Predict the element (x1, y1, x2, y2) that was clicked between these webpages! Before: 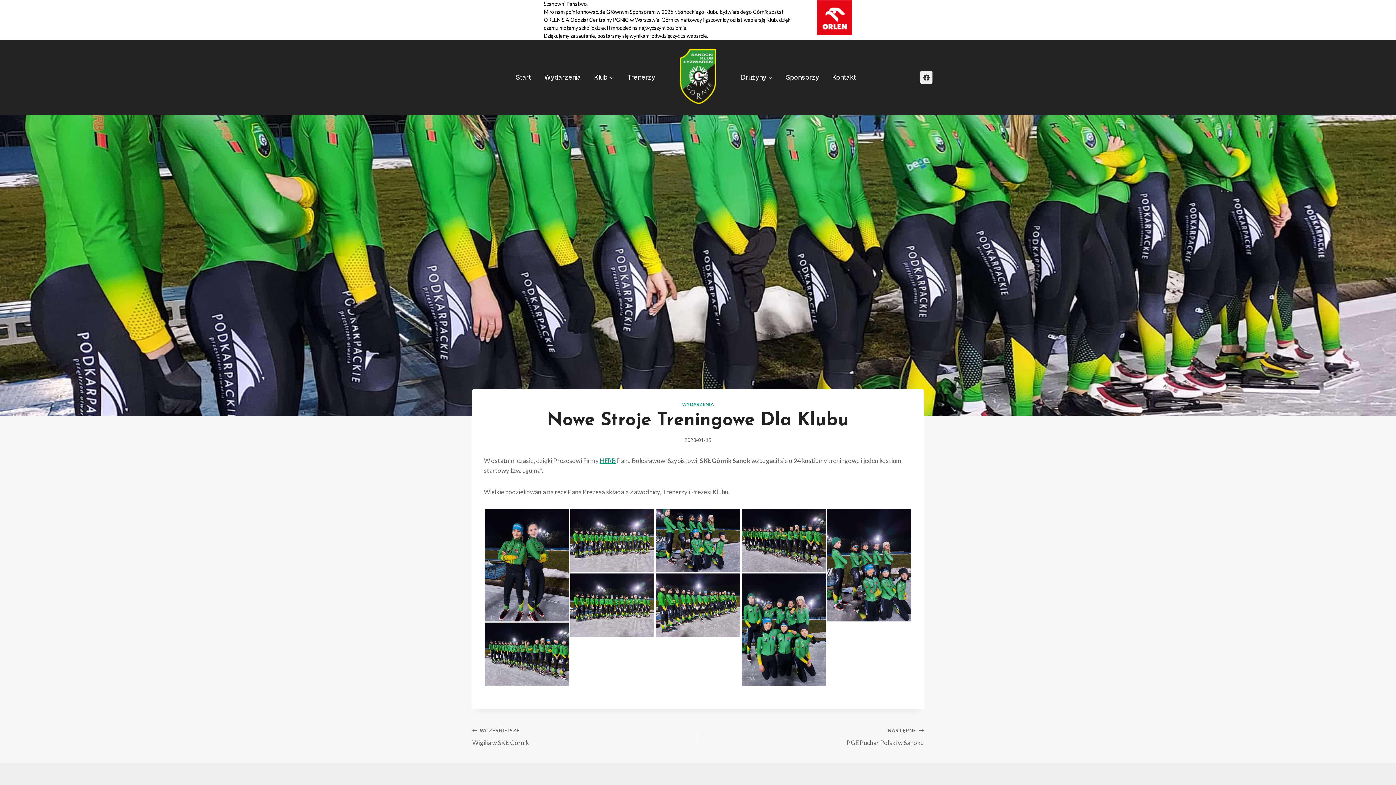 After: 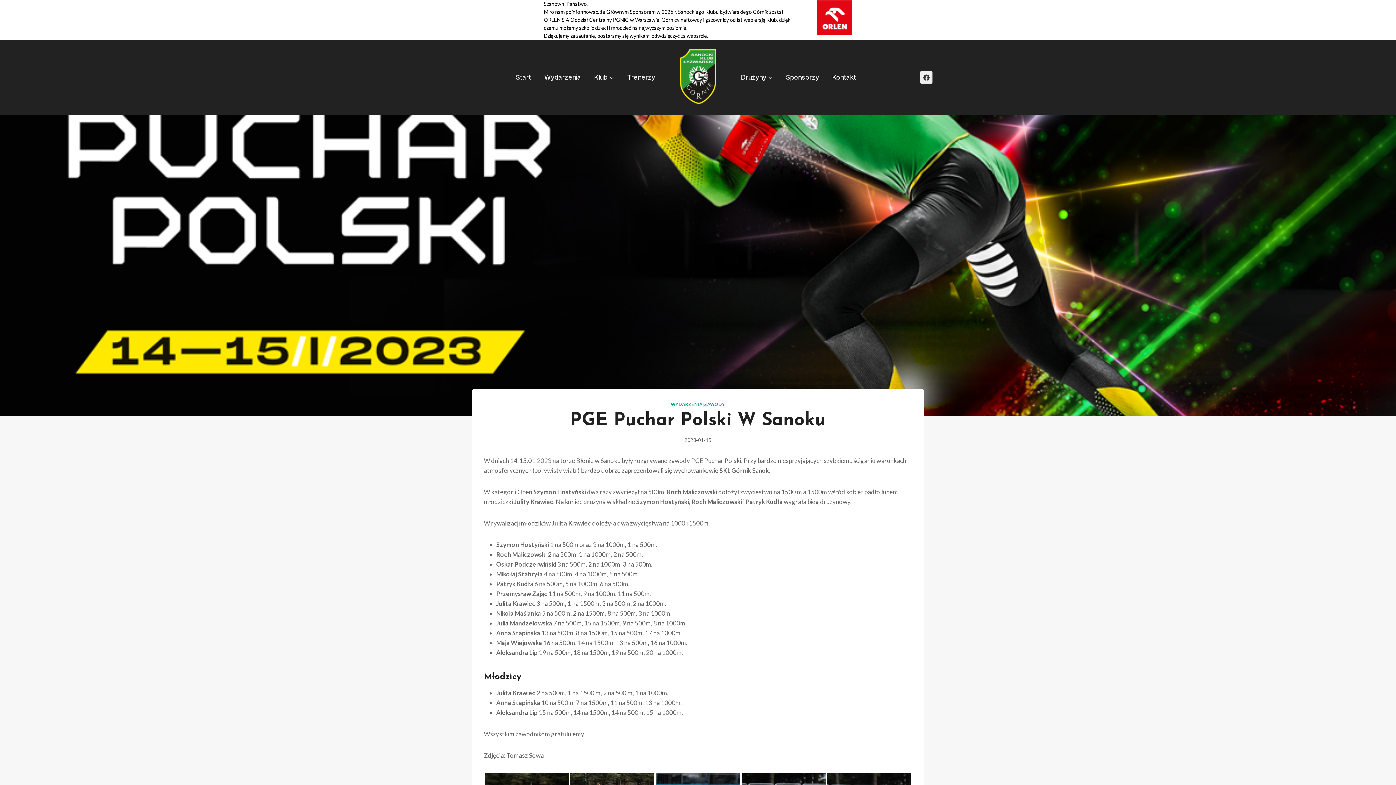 Action: bbox: (698, 725, 924, 748) label: NASTĘPNE
PGE Puchar Polski w Sanoku